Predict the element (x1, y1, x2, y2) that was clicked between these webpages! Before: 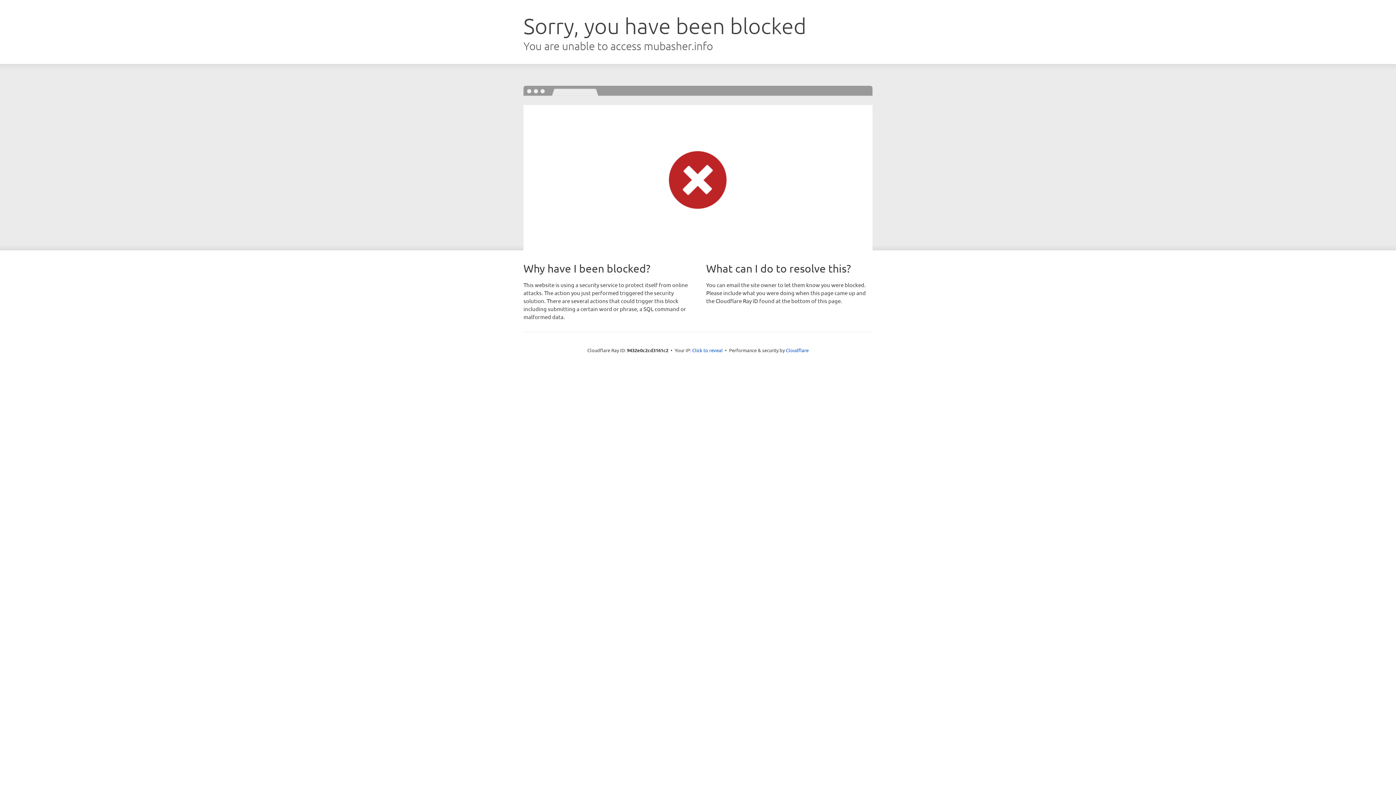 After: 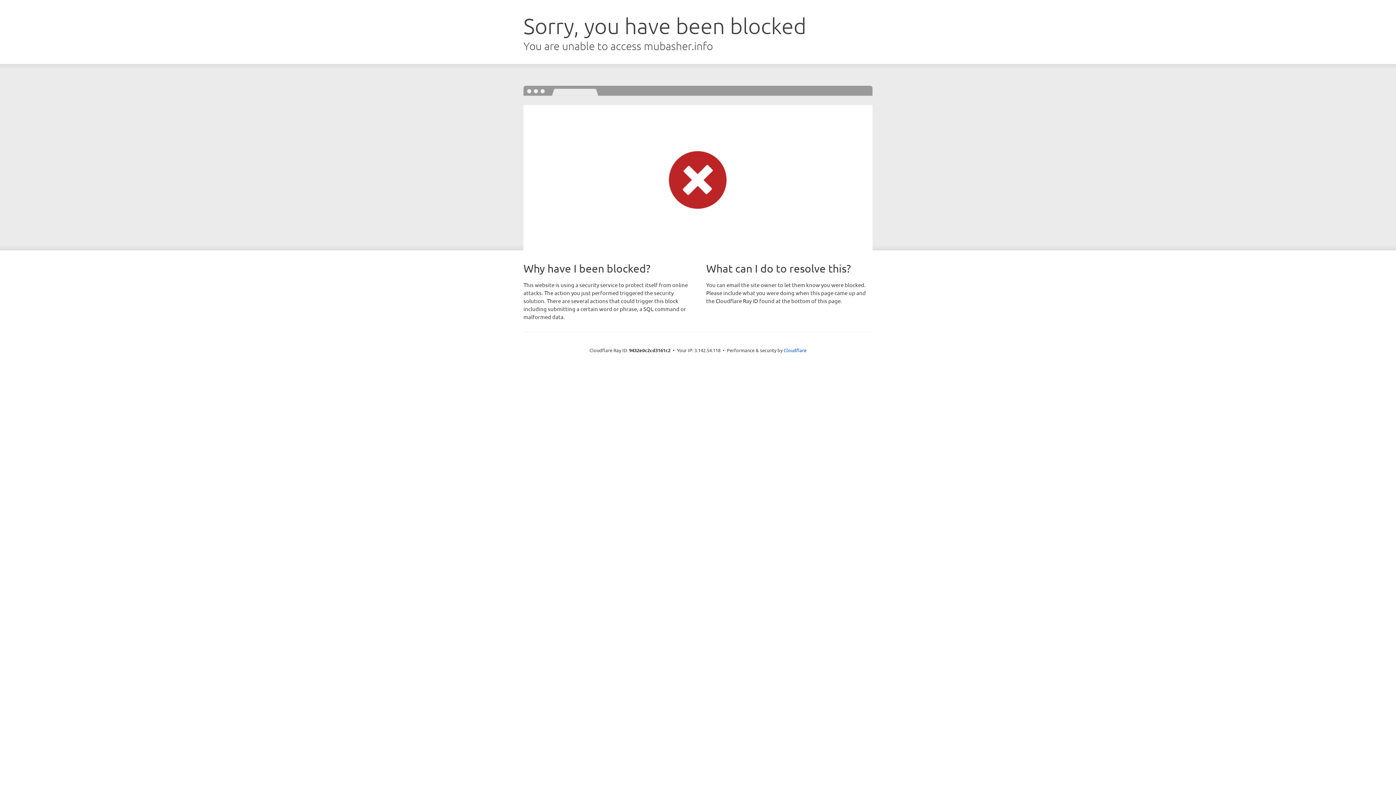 Action: label: Click to reveal bbox: (692, 346, 722, 353)